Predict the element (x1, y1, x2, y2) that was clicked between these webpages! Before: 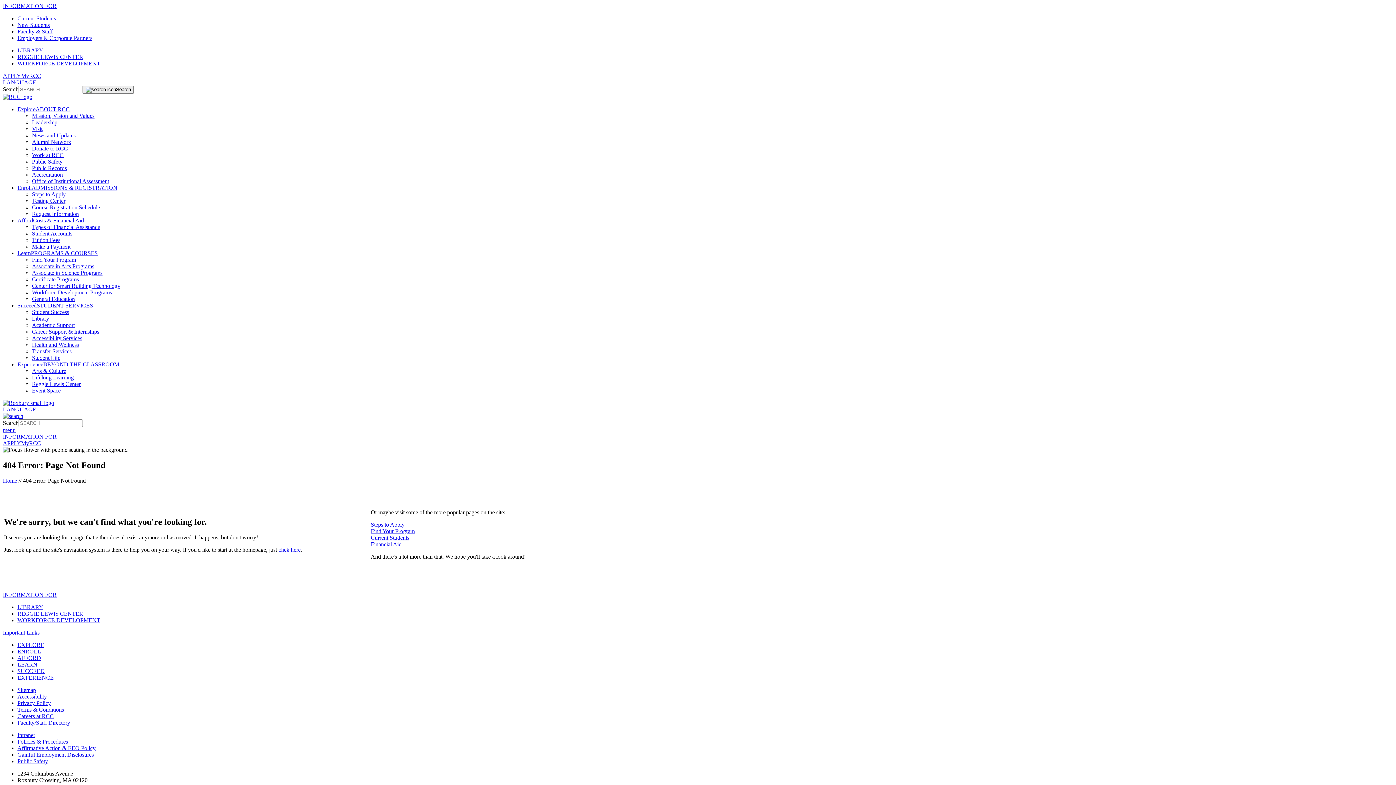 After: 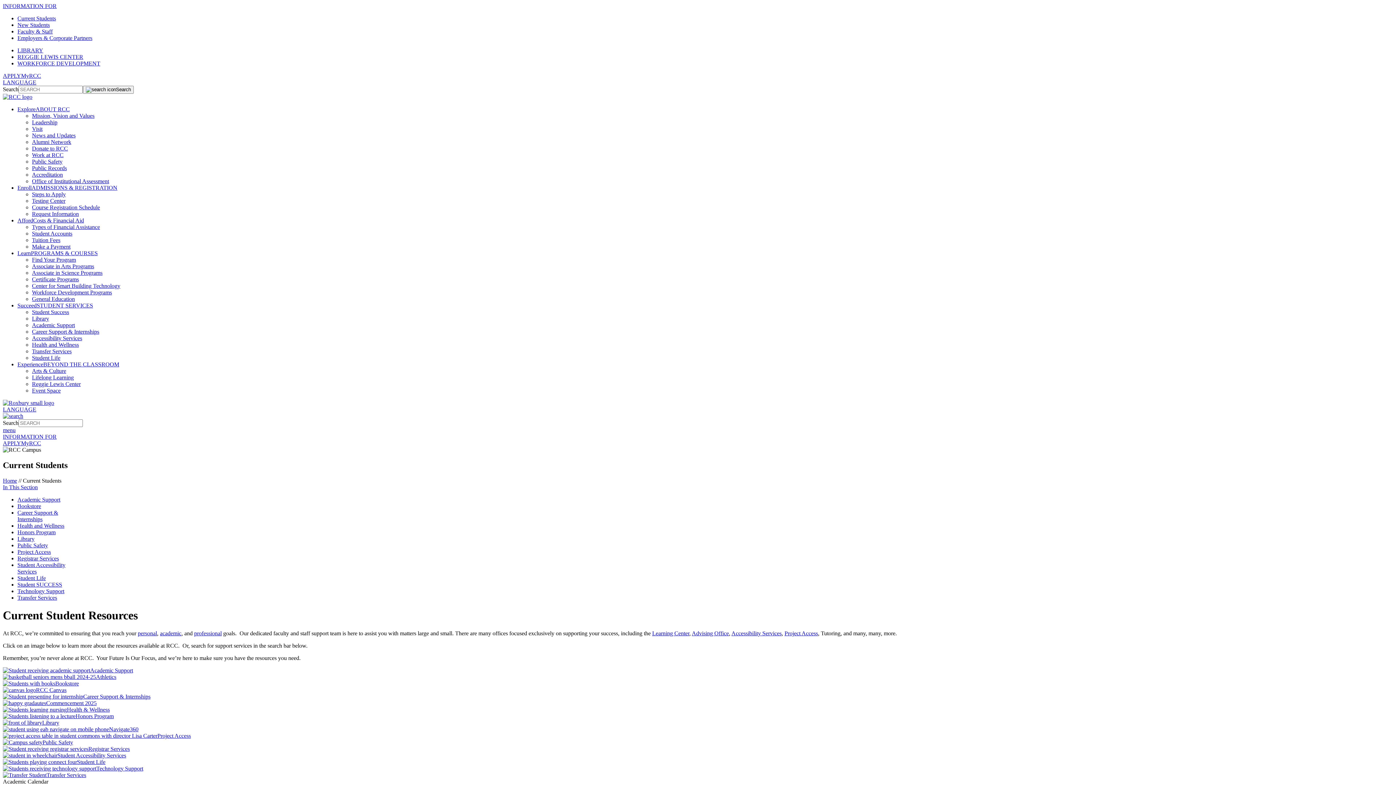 Action: label: Current Students bbox: (370, 534, 409, 541)